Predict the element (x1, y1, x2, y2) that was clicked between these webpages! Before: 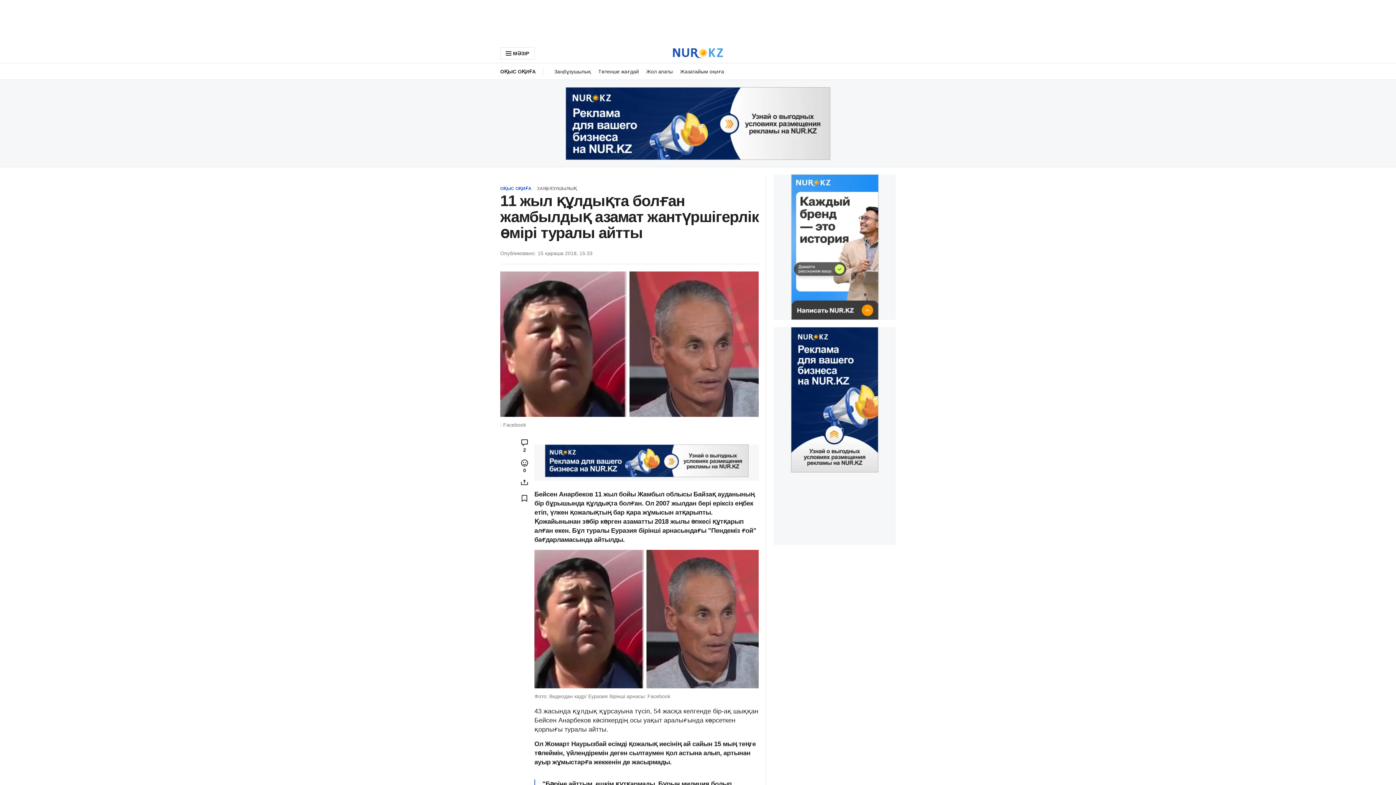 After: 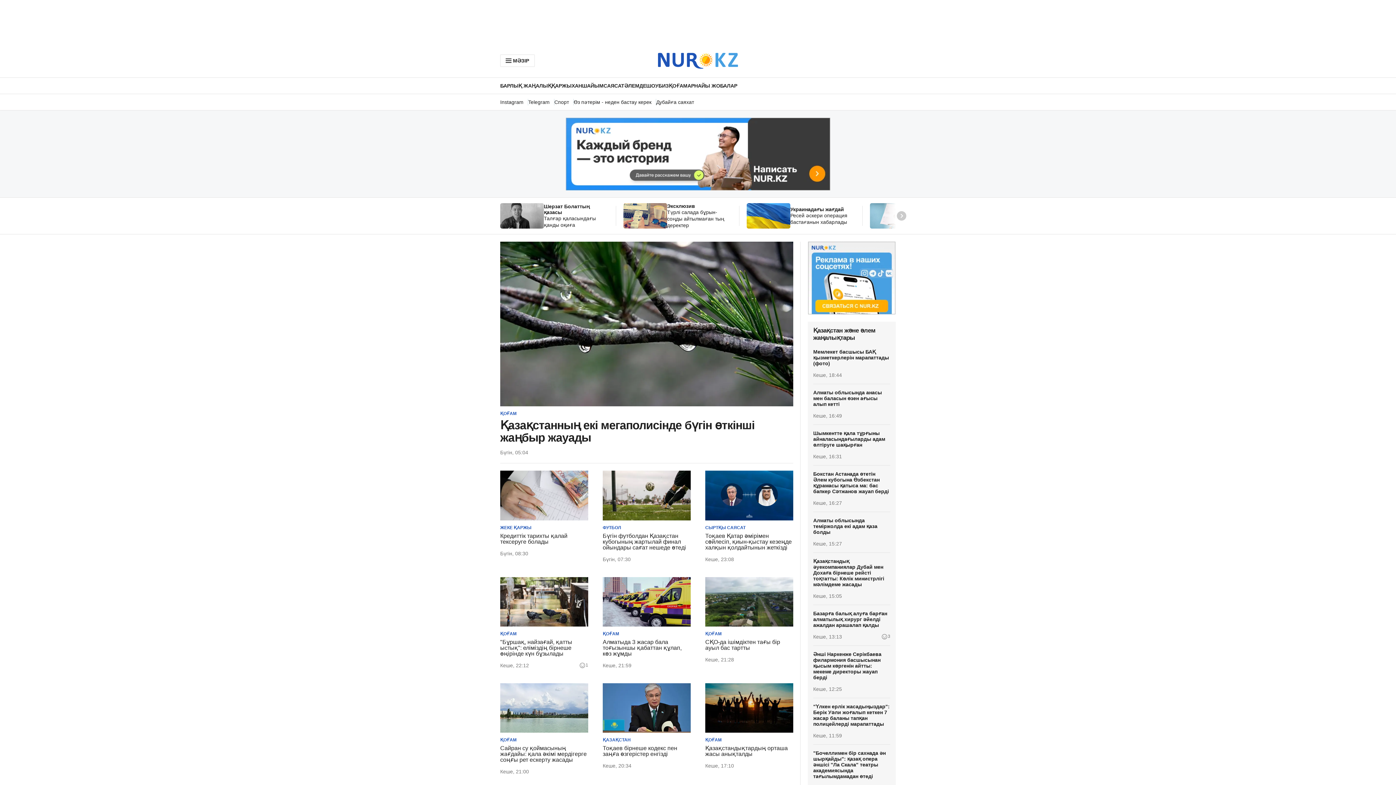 Action: label: NUR.KZ bbox: (673, 47, 723, 59)